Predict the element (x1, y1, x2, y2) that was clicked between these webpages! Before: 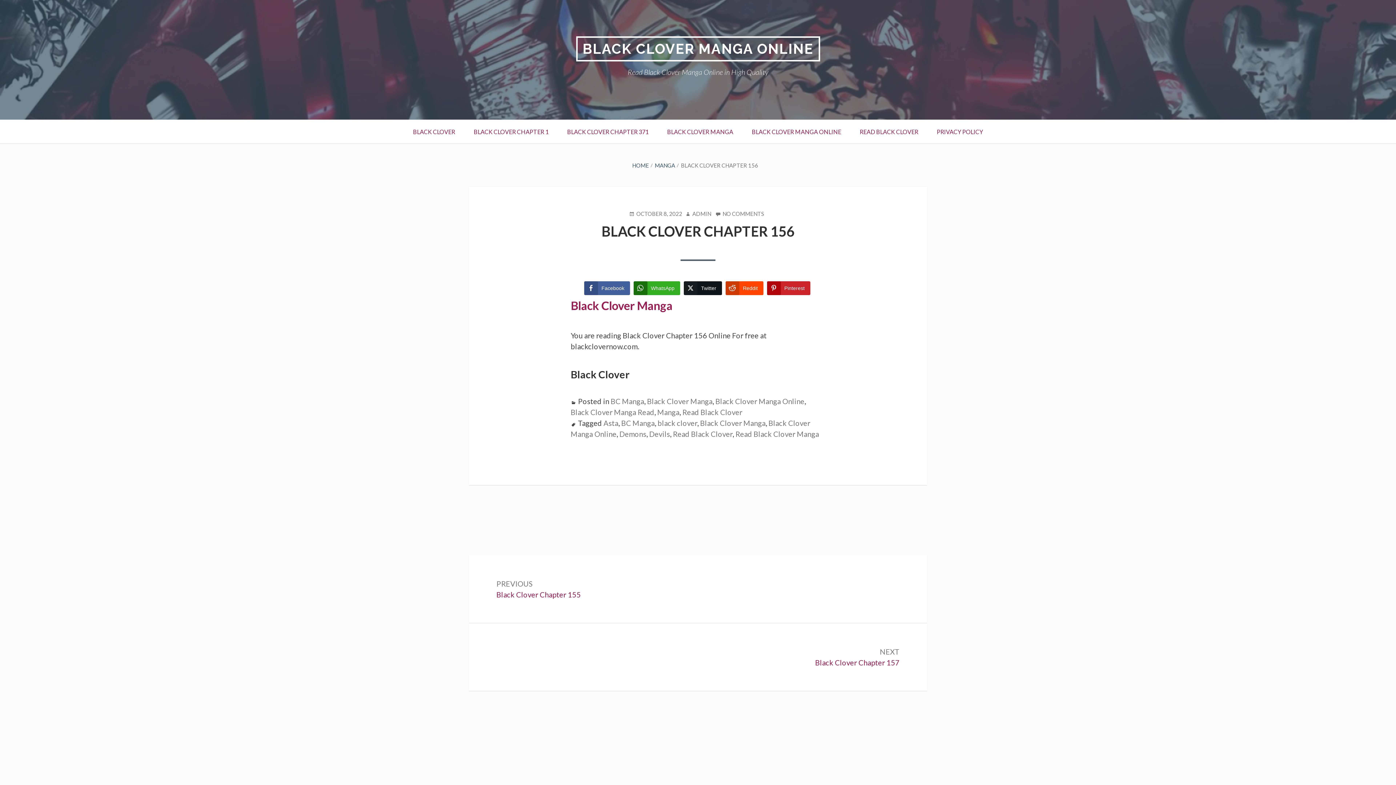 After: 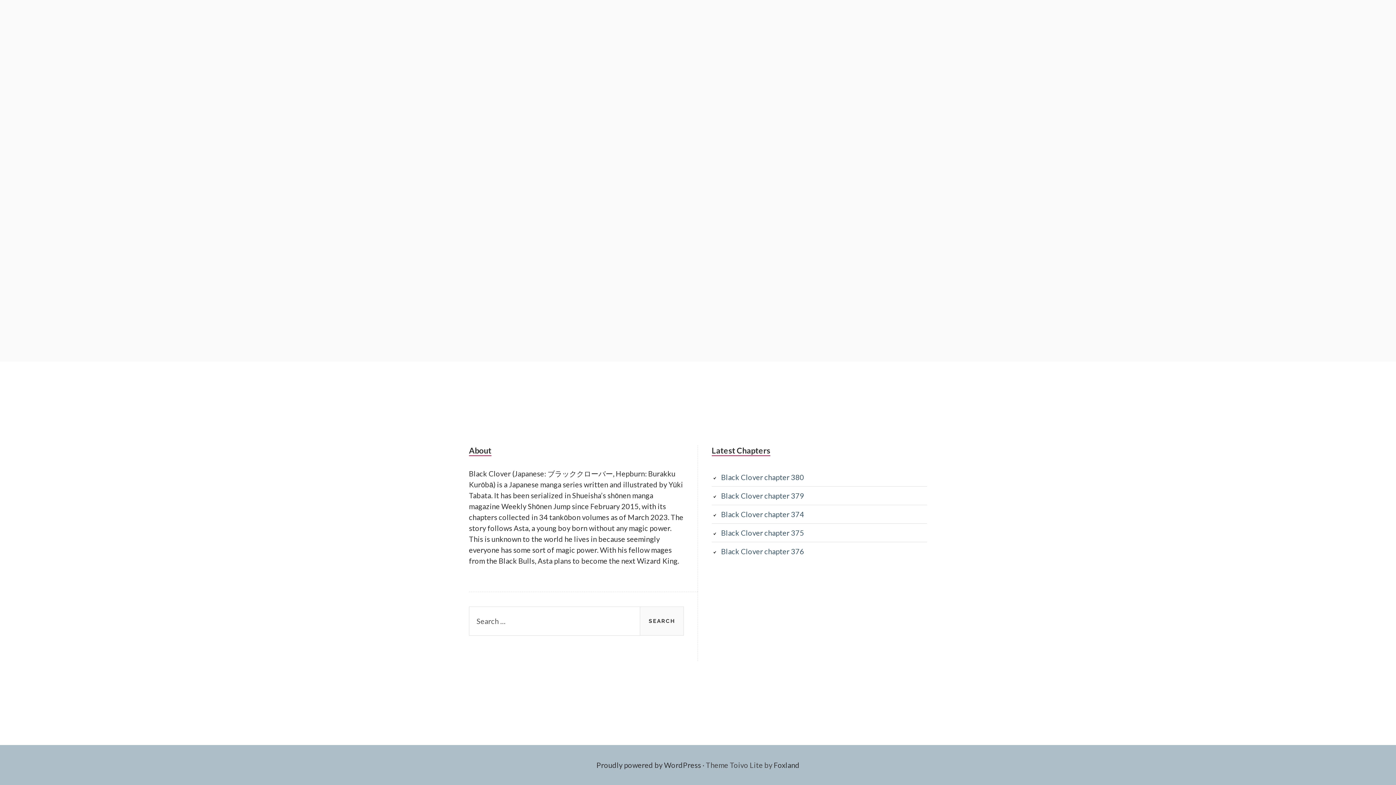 Action: label: NO COMMENTS
ON BLACK CLOVER CHAPTER 156 bbox: (715, 209, 764, 217)